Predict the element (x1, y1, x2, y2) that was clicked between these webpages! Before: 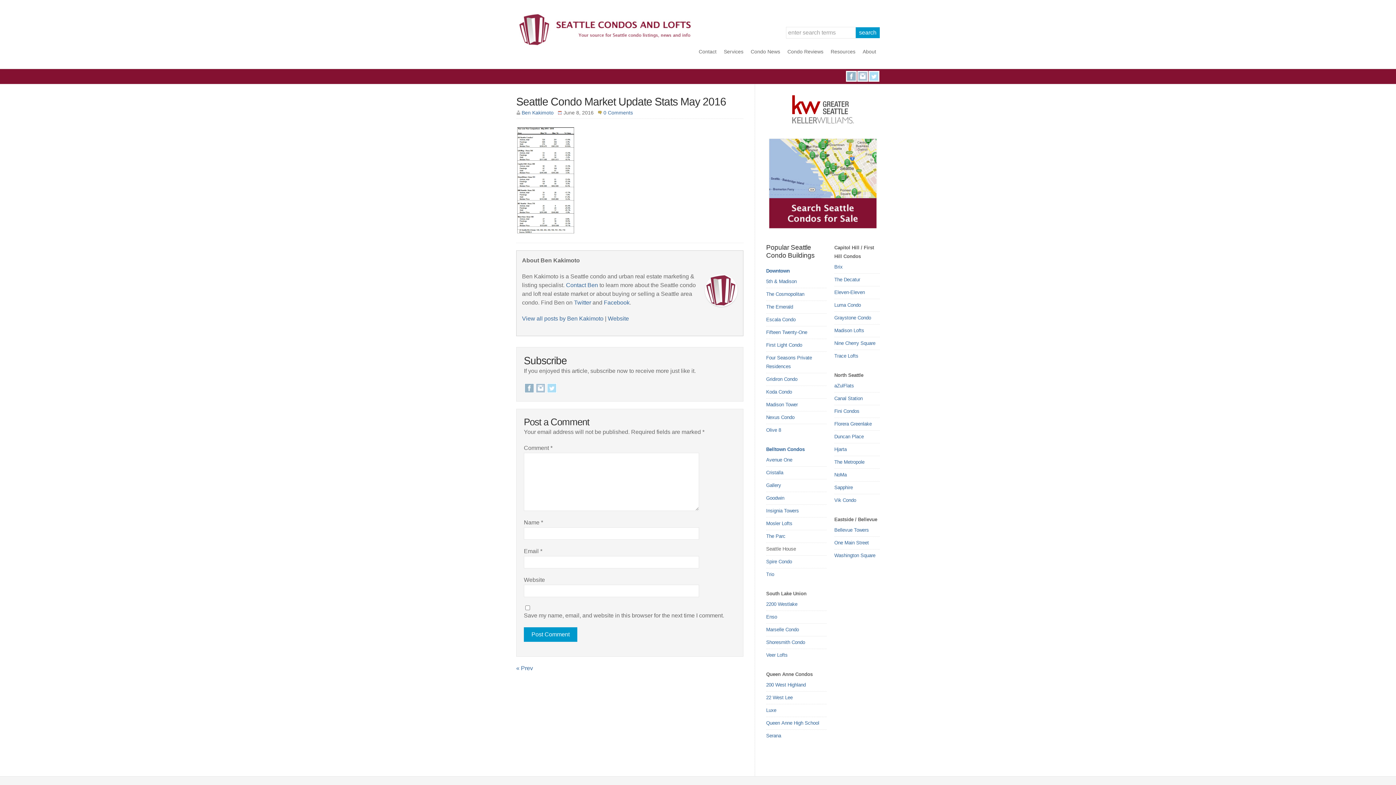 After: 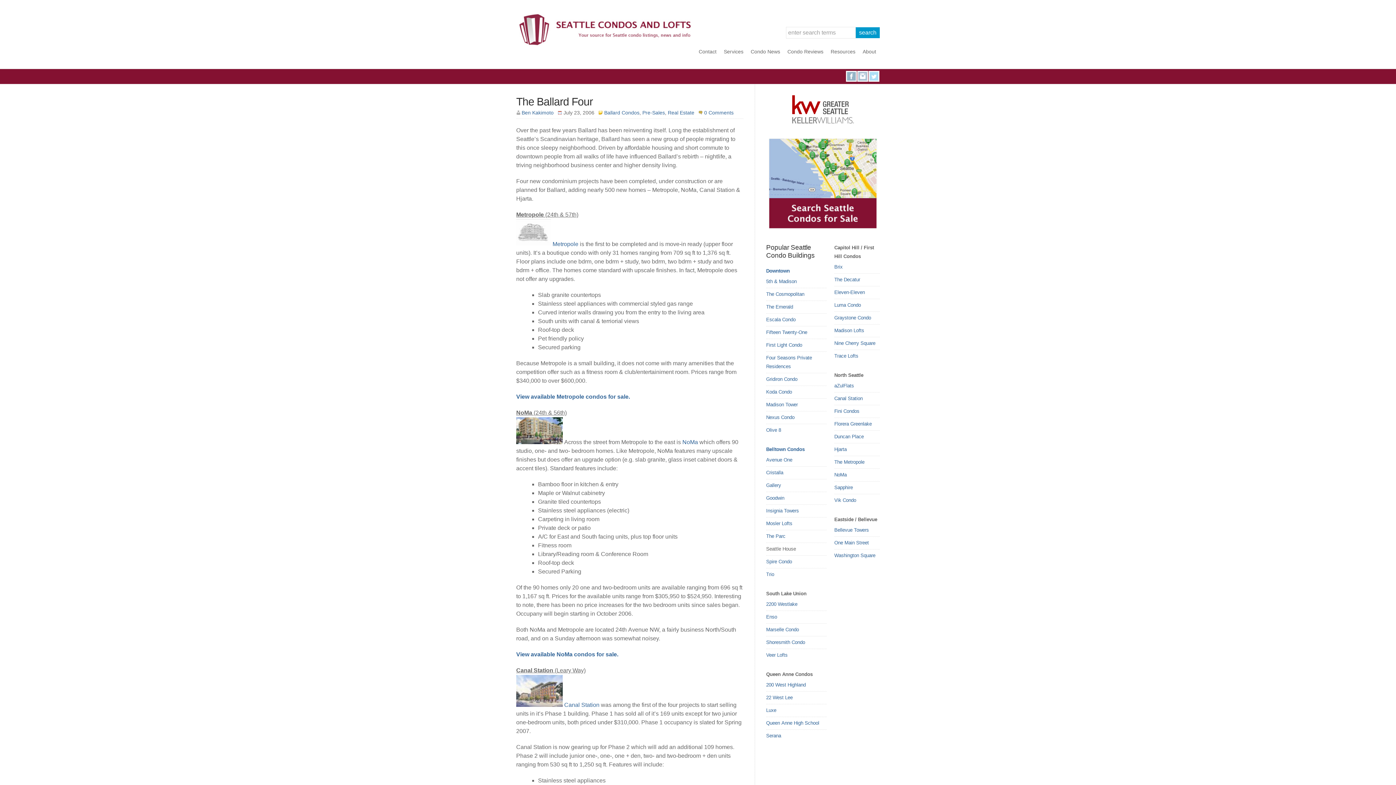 Action: label: The Metropole bbox: (834, 459, 864, 464)